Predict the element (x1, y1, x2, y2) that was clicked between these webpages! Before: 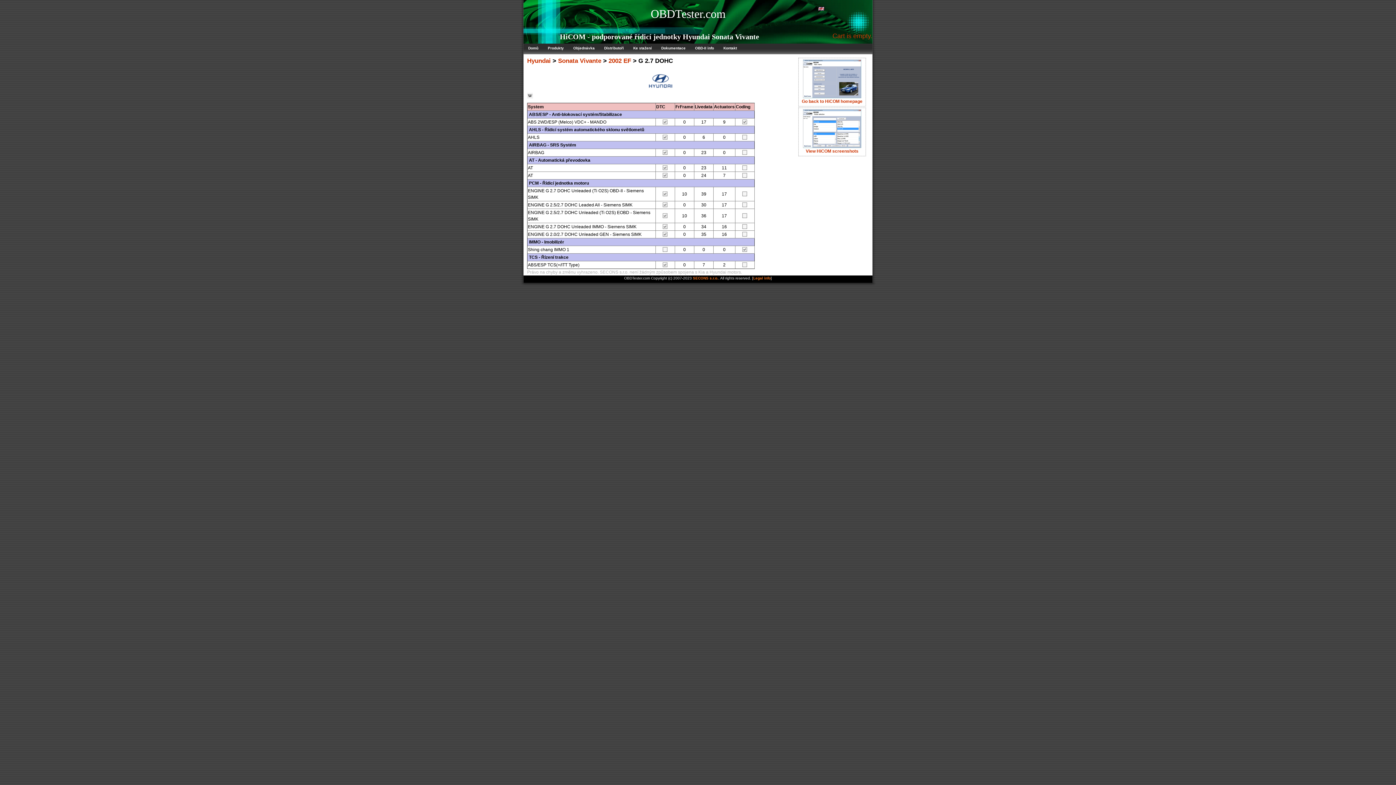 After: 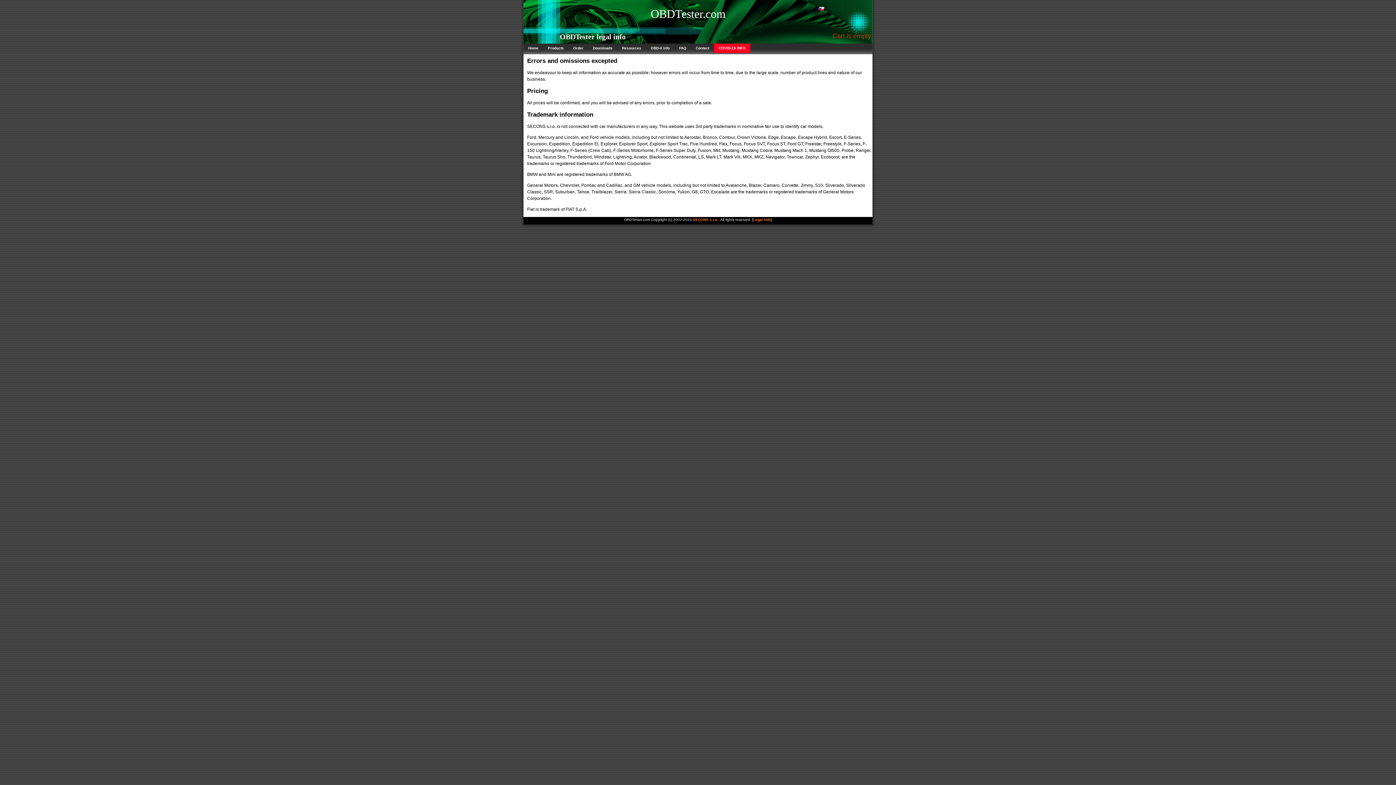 Action: label: Legal info bbox: (753, 276, 770, 280)